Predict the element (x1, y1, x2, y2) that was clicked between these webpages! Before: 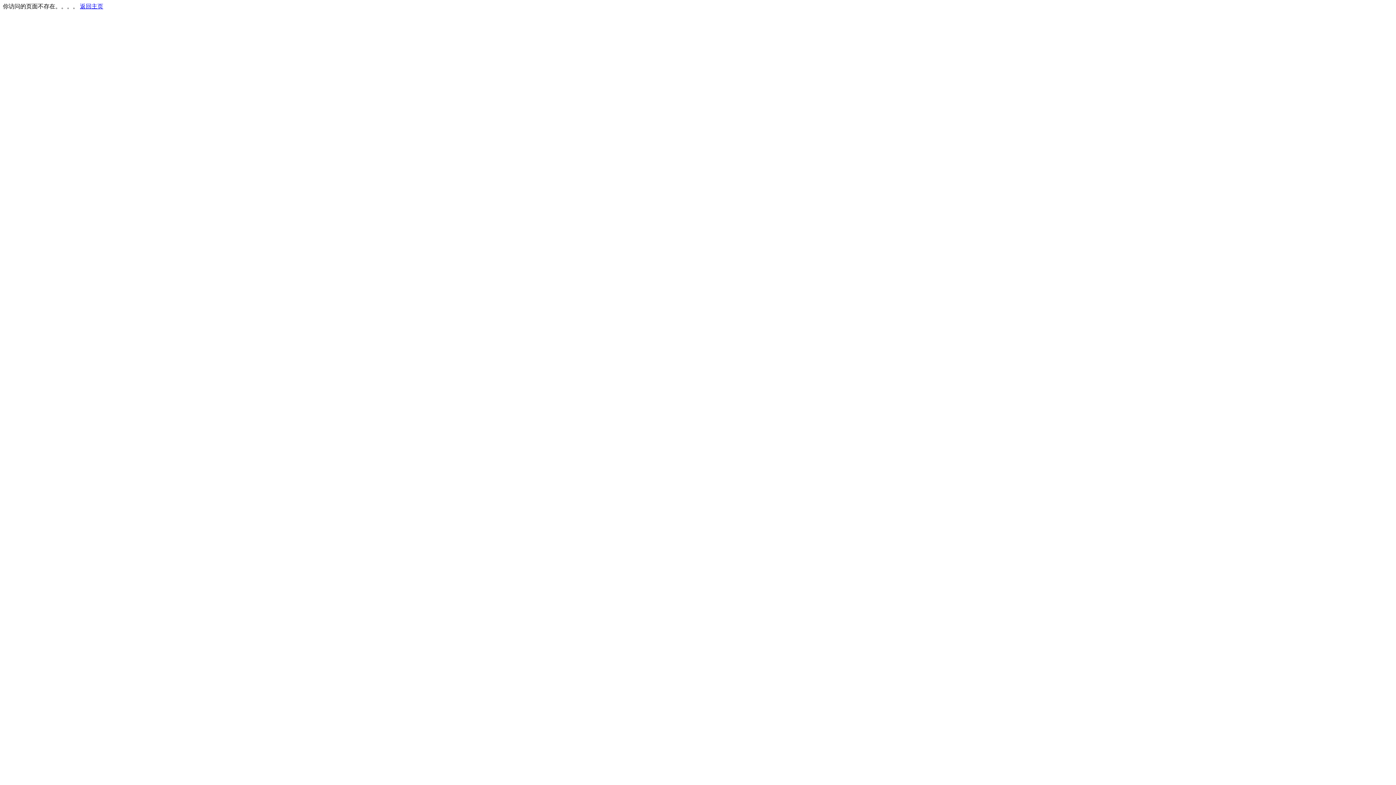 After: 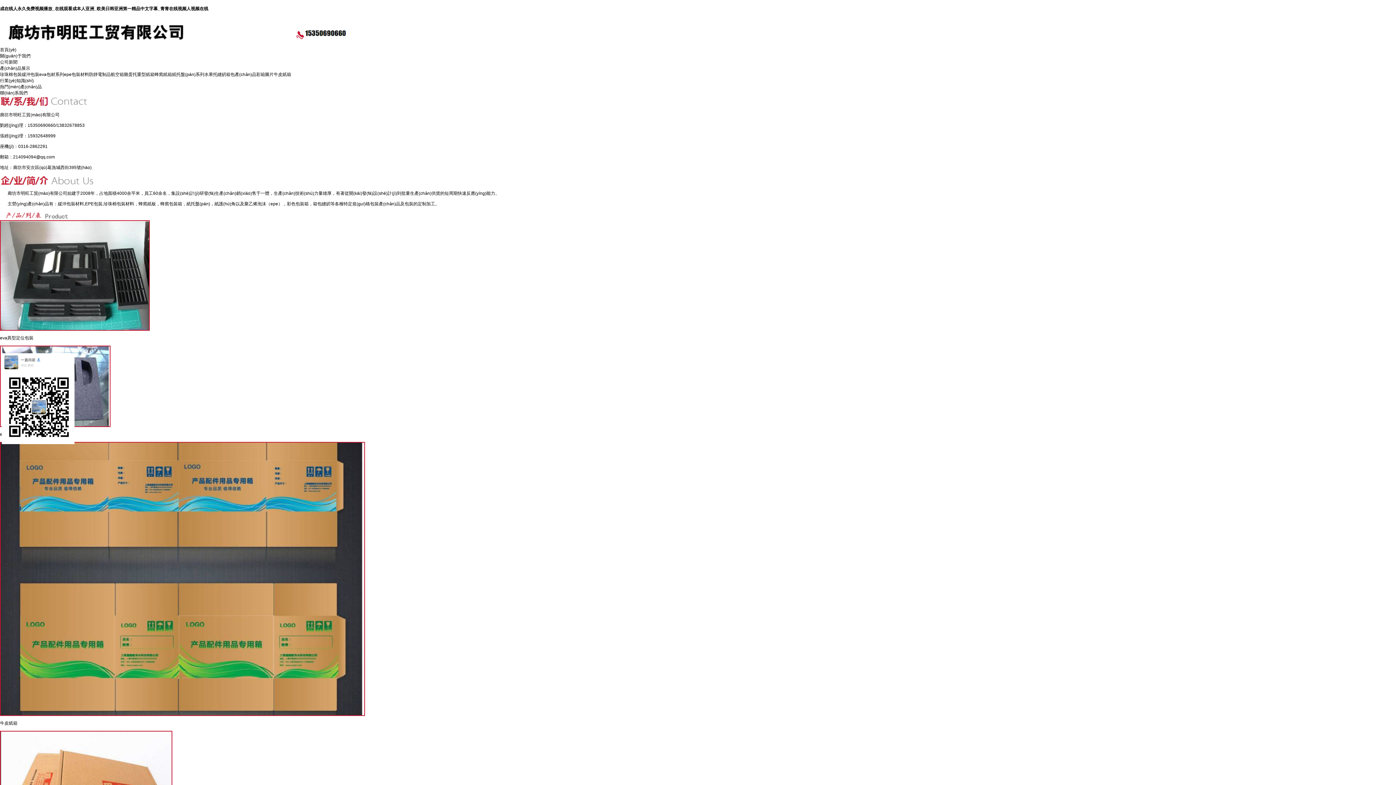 Action: bbox: (80, 3, 103, 9) label: 返回主页